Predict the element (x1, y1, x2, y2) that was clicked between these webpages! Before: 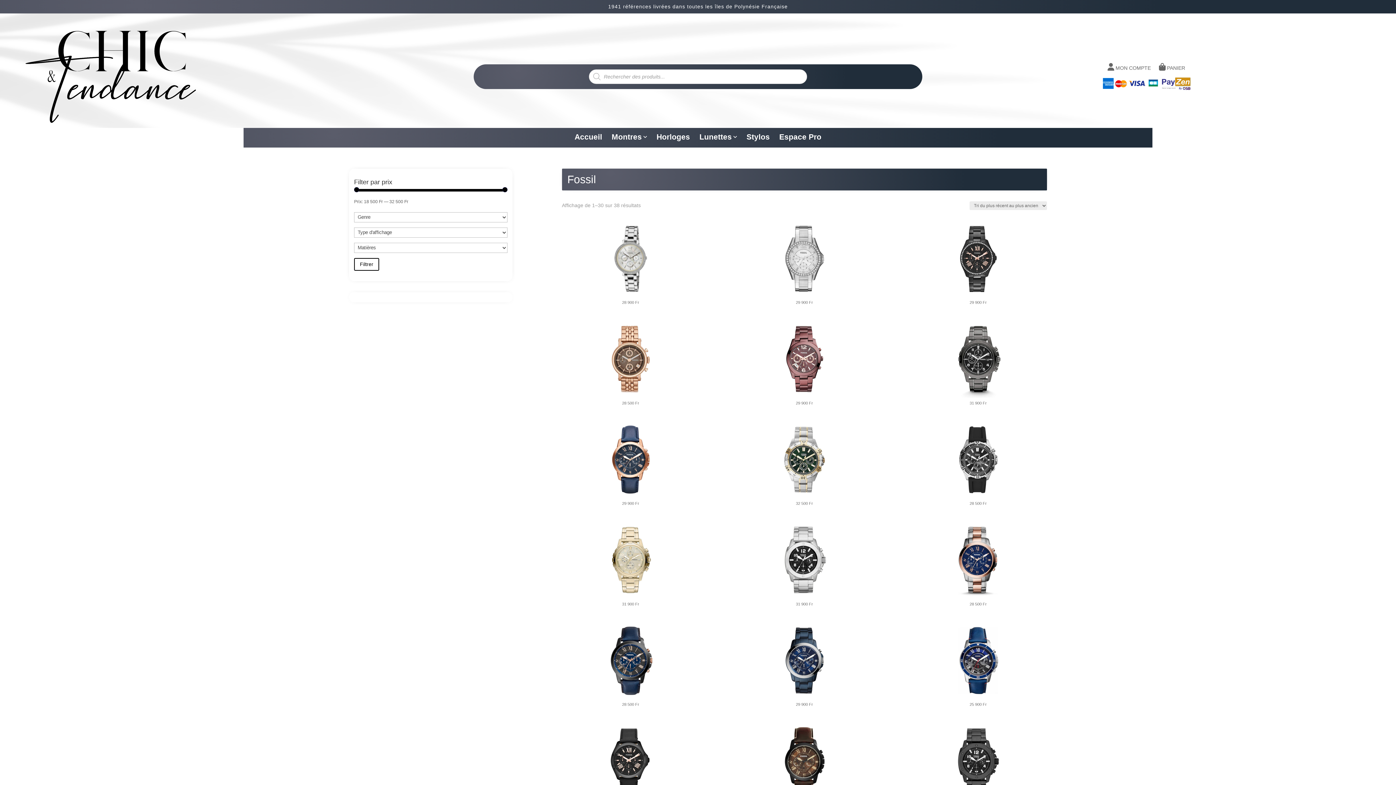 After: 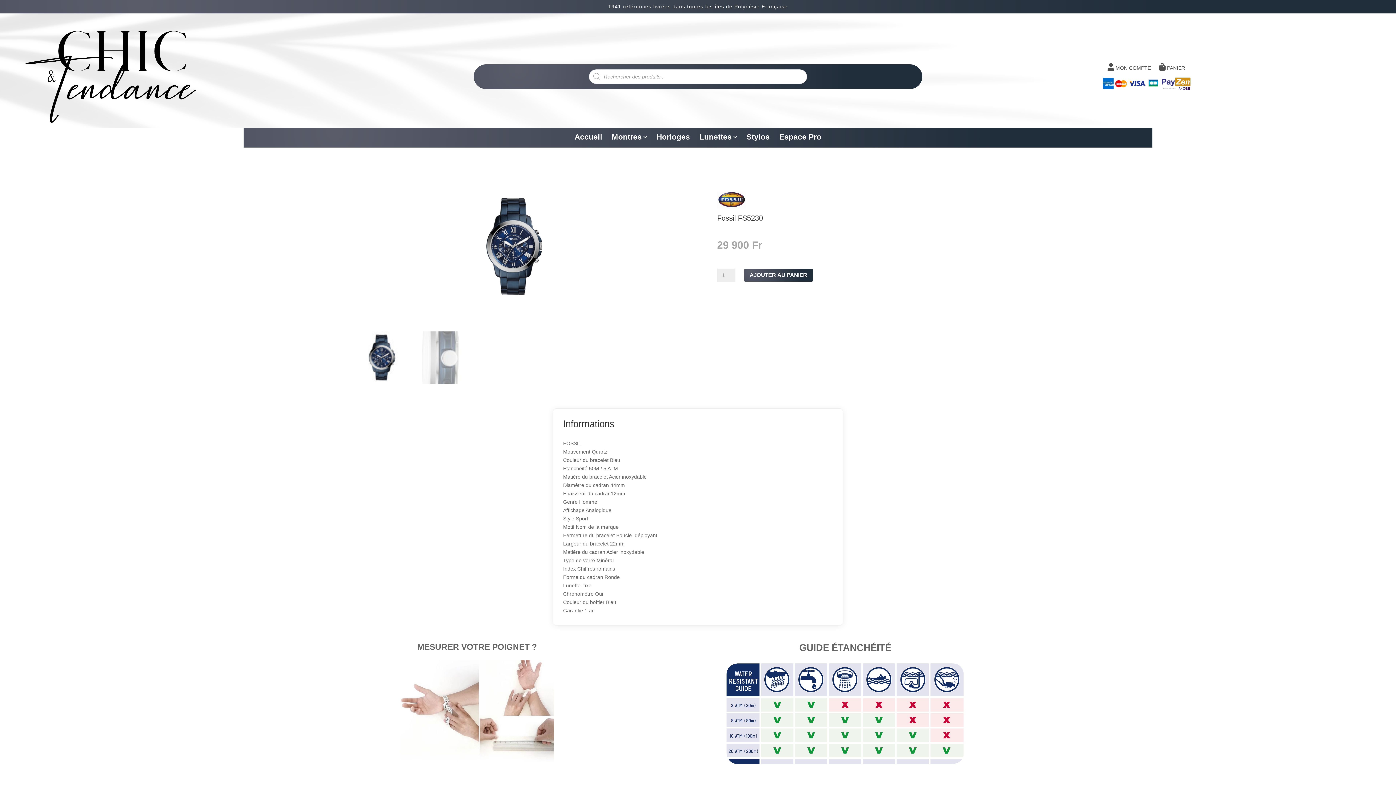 Action: label: 29 900 Fr bbox: (735, 699, 873, 708)